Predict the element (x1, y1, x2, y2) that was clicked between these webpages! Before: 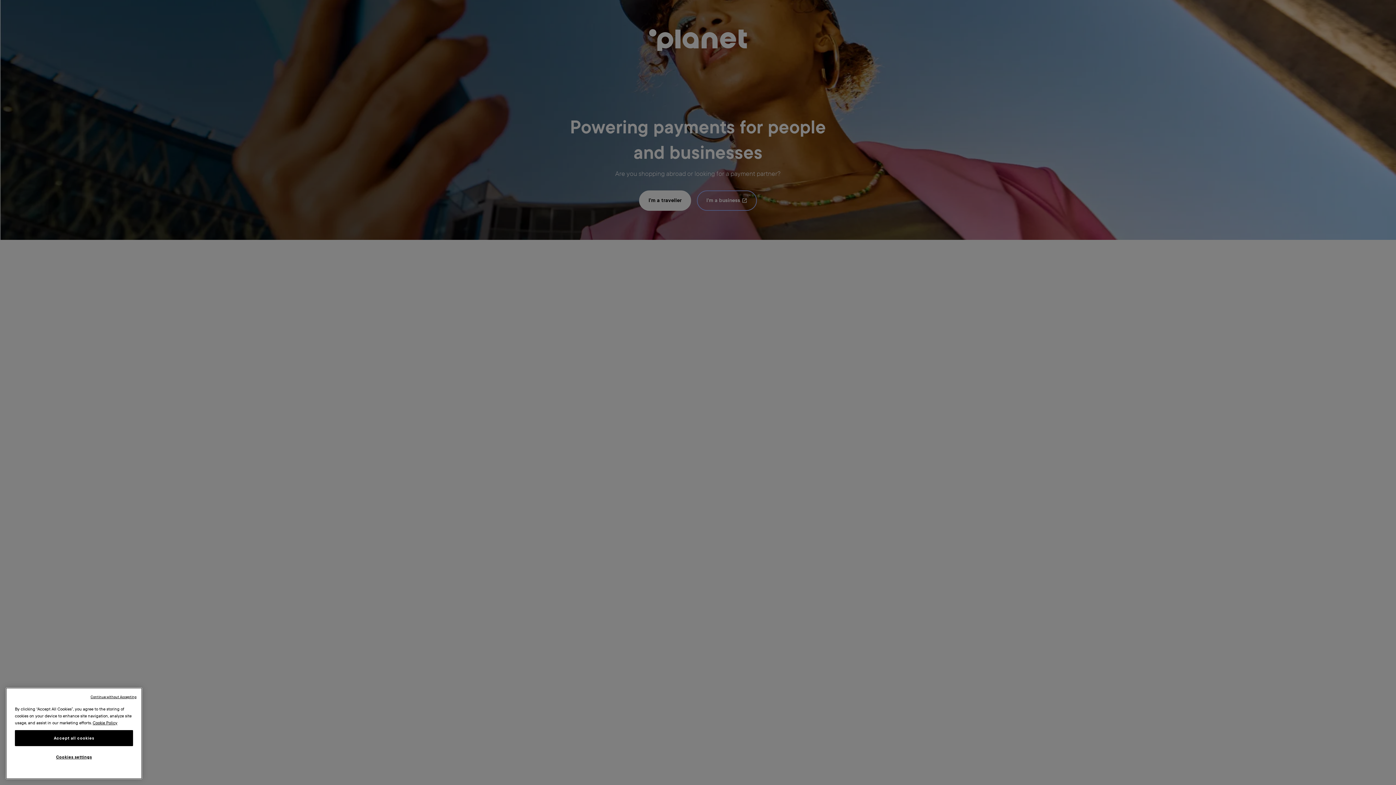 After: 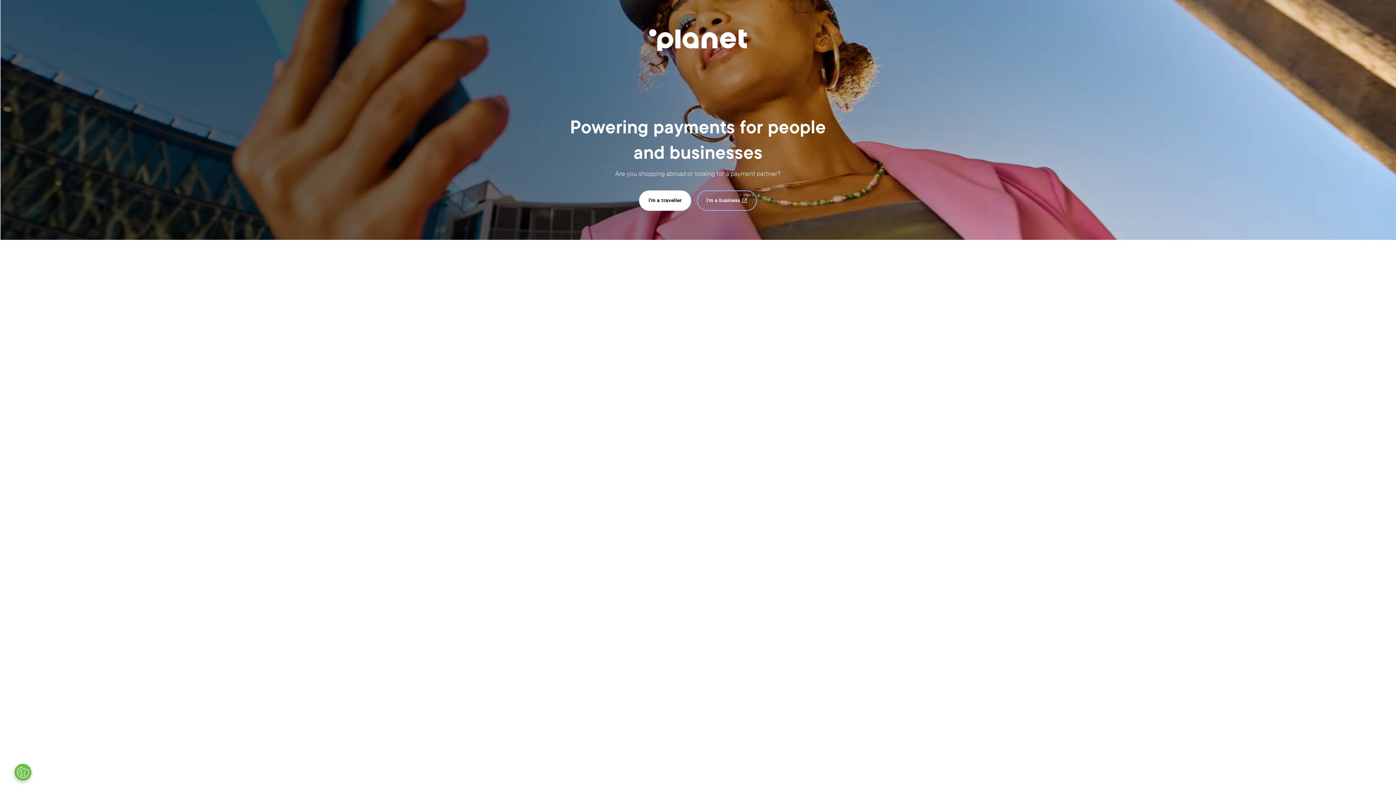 Action: bbox: (14, 730, 133, 746) label: Accept all cookies